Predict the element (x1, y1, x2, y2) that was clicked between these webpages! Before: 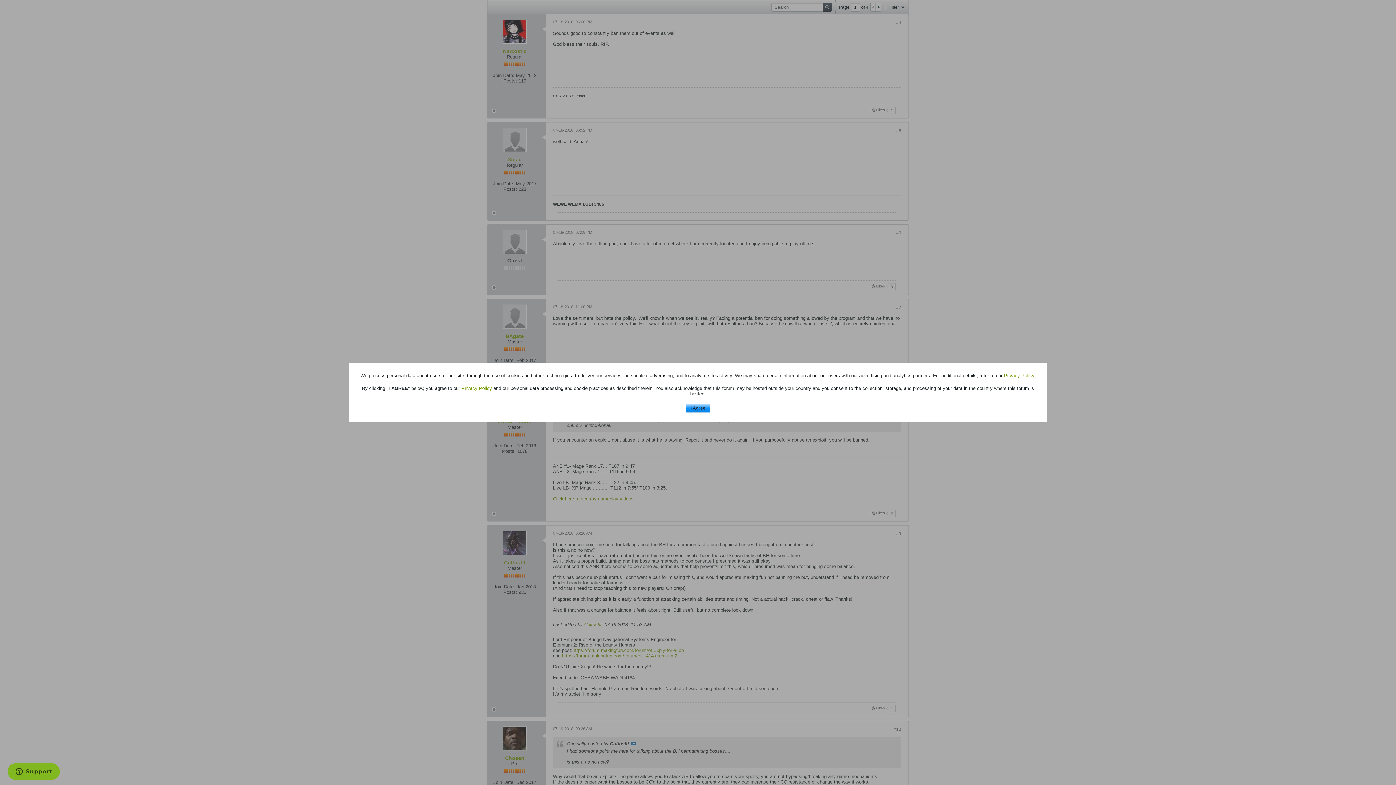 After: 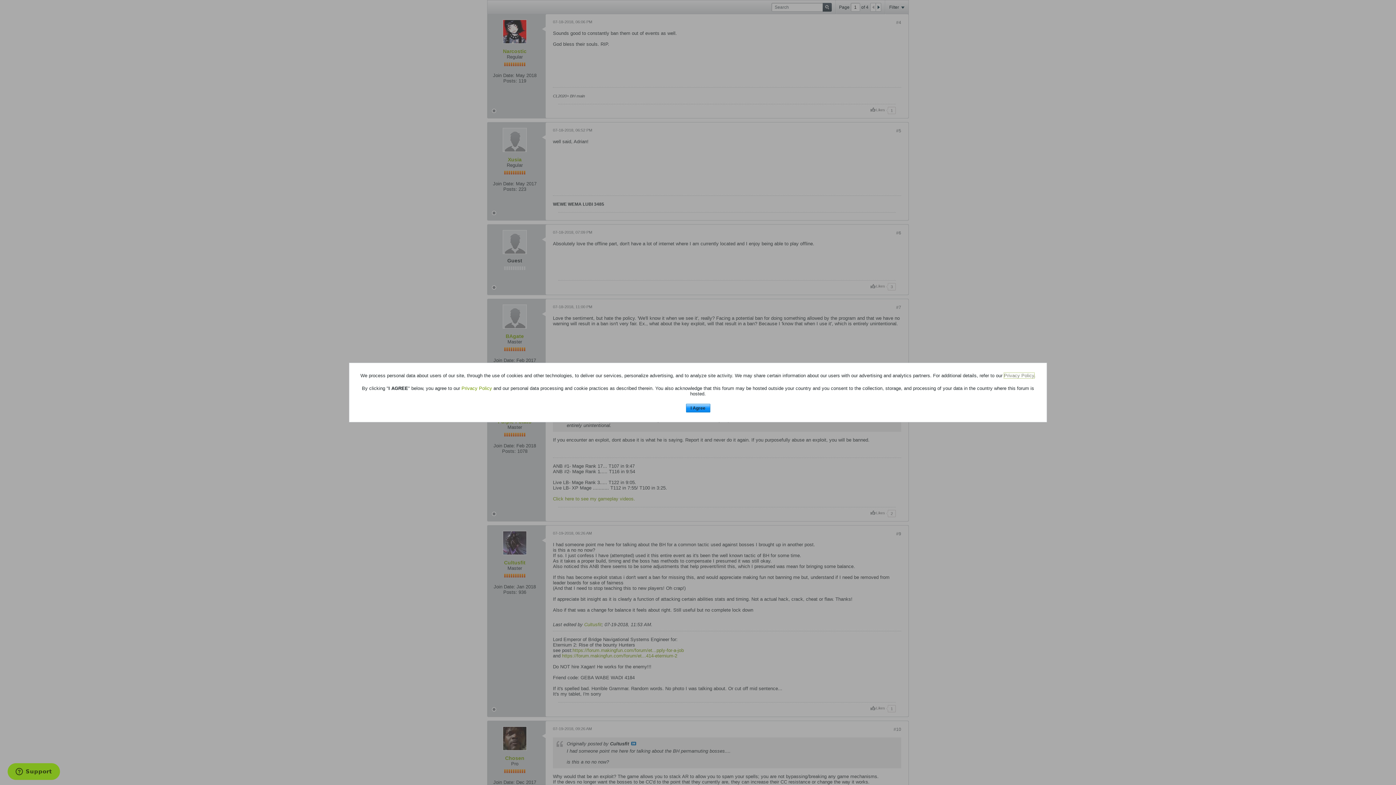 Action: label: Privacy Policy bbox: (1004, 372, 1034, 378)